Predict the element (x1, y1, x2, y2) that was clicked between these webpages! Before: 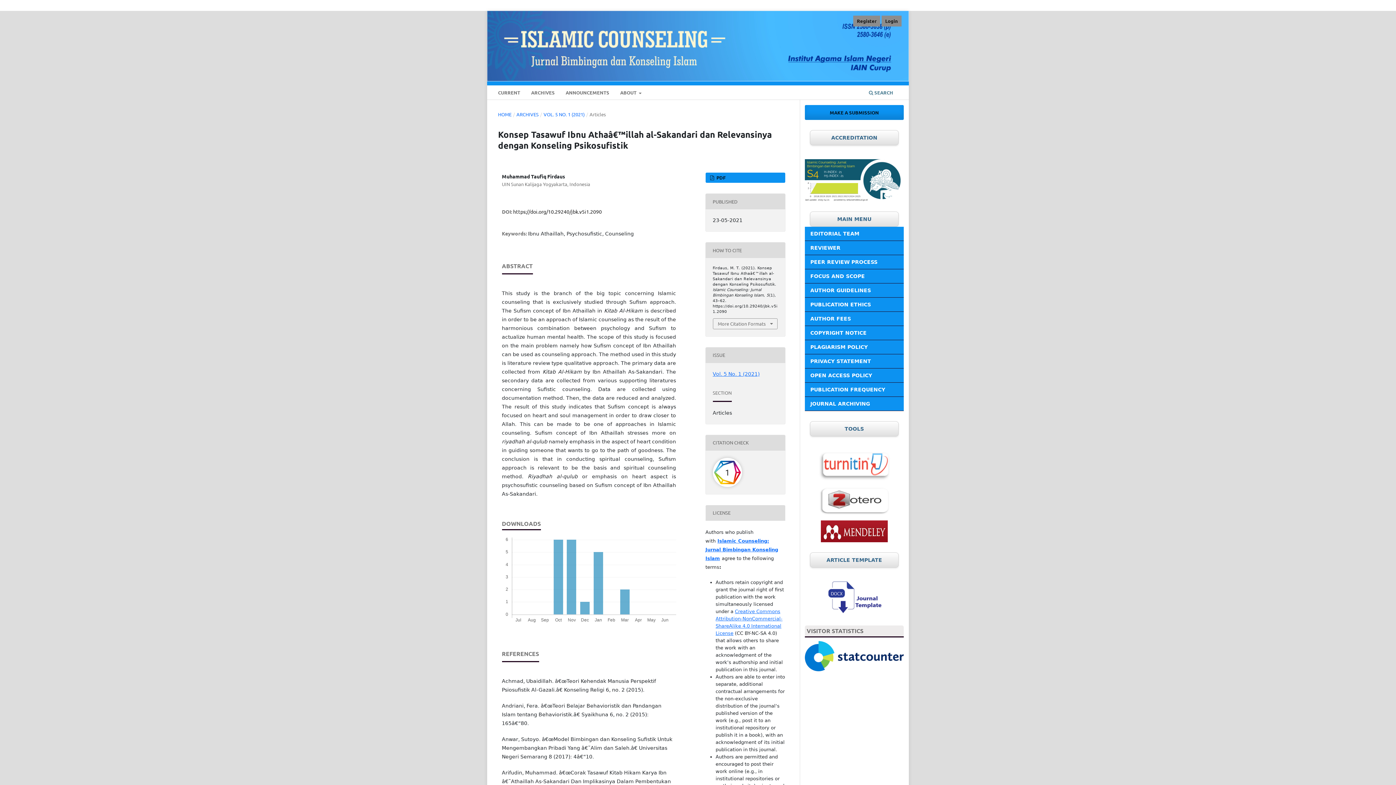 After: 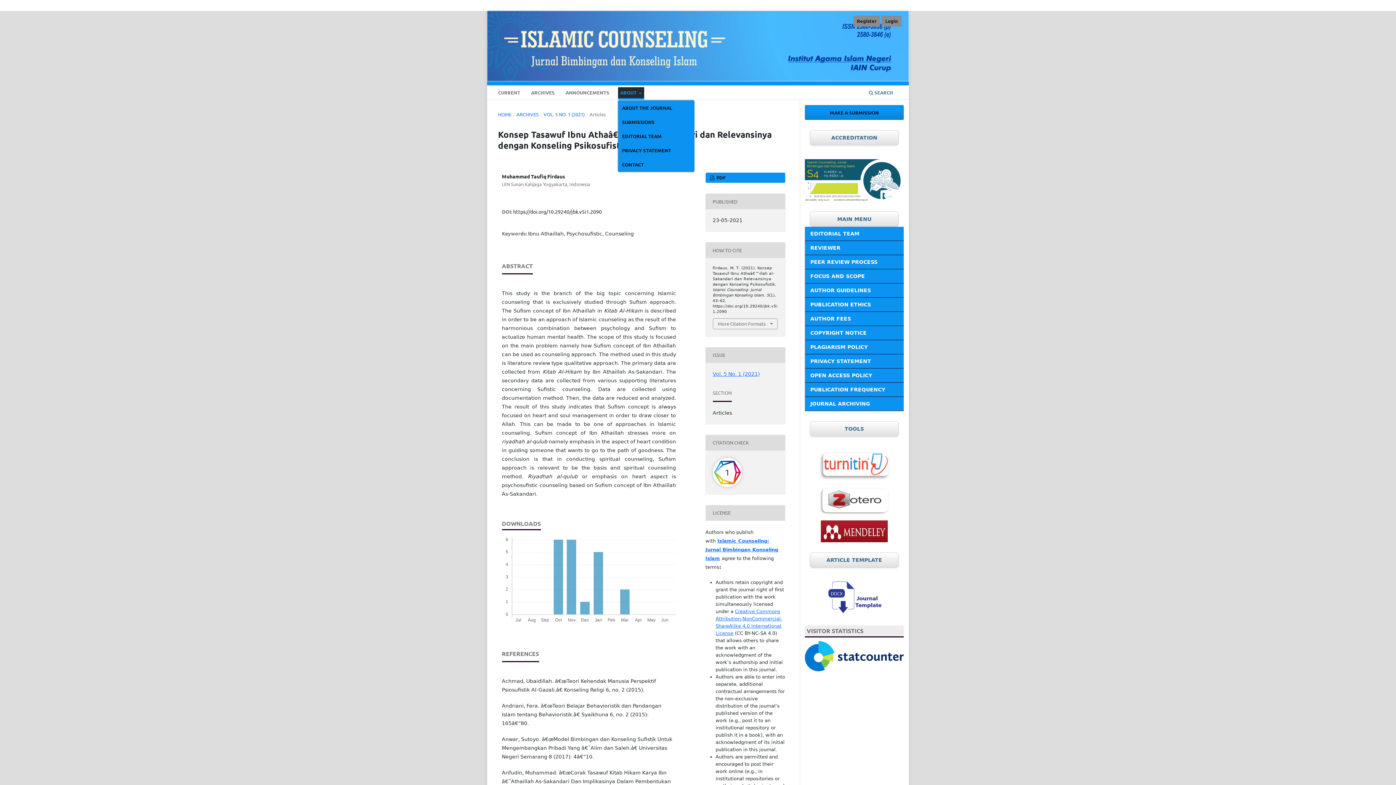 Action: bbox: (618, 87, 644, 99) label: ABOUT 